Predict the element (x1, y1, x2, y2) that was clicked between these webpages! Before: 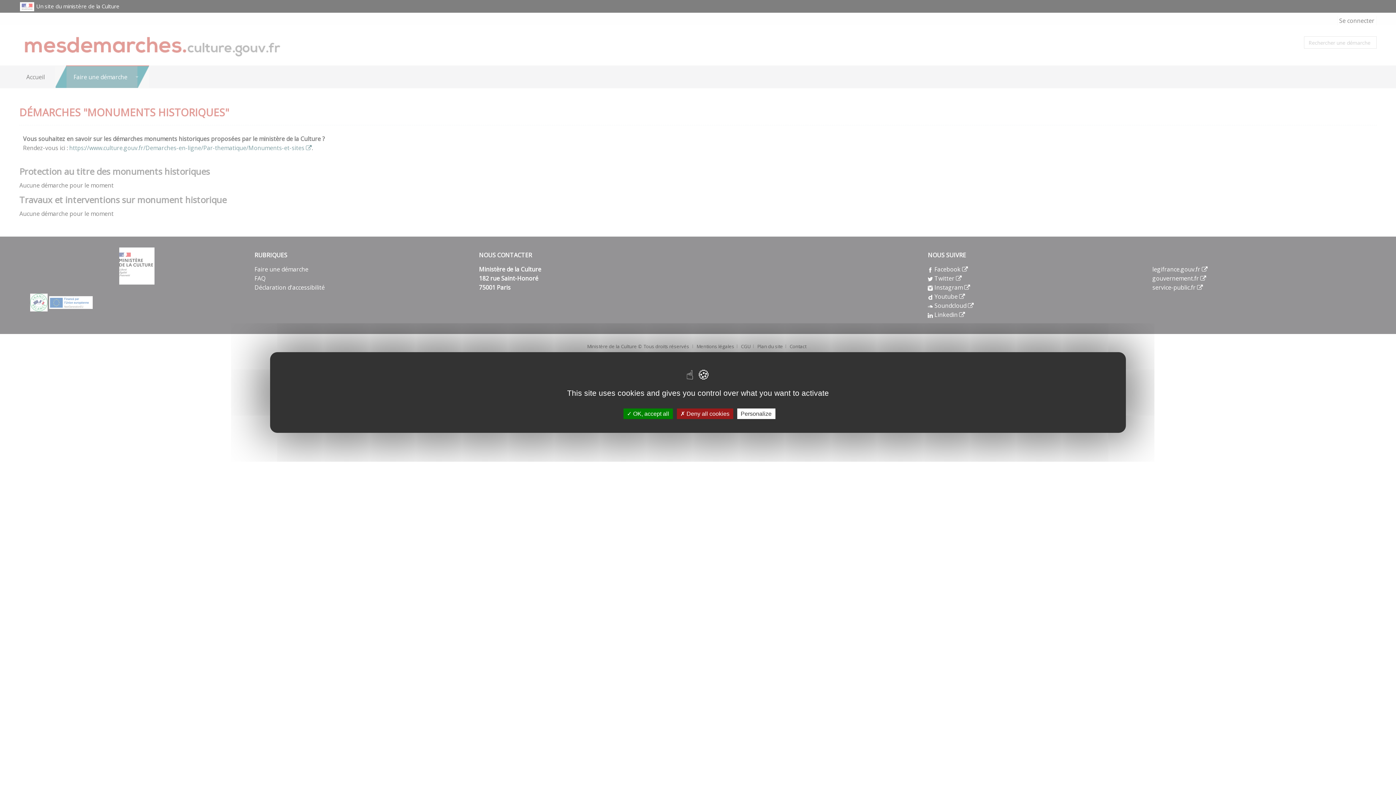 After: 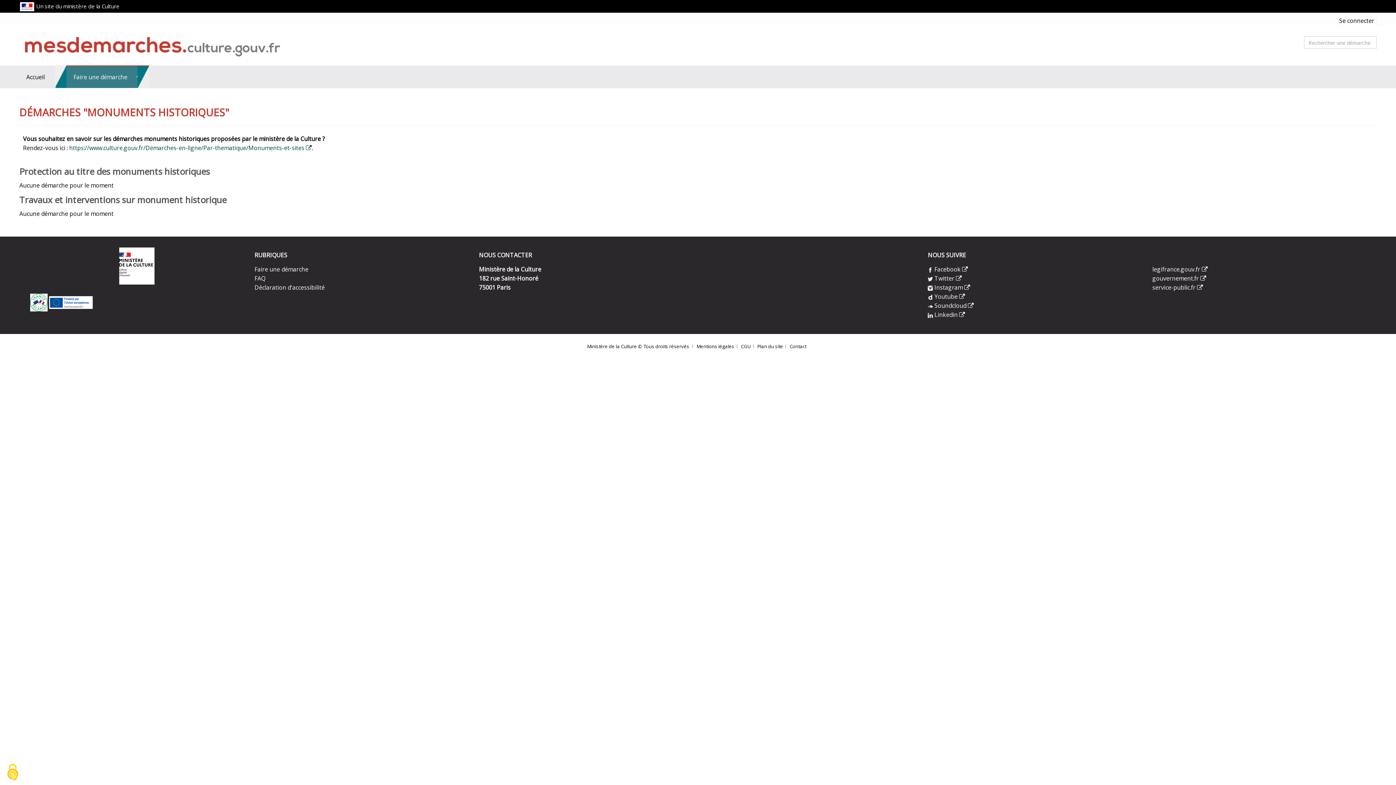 Action: bbox: (623, 408, 672, 419) label:  OK, accept all